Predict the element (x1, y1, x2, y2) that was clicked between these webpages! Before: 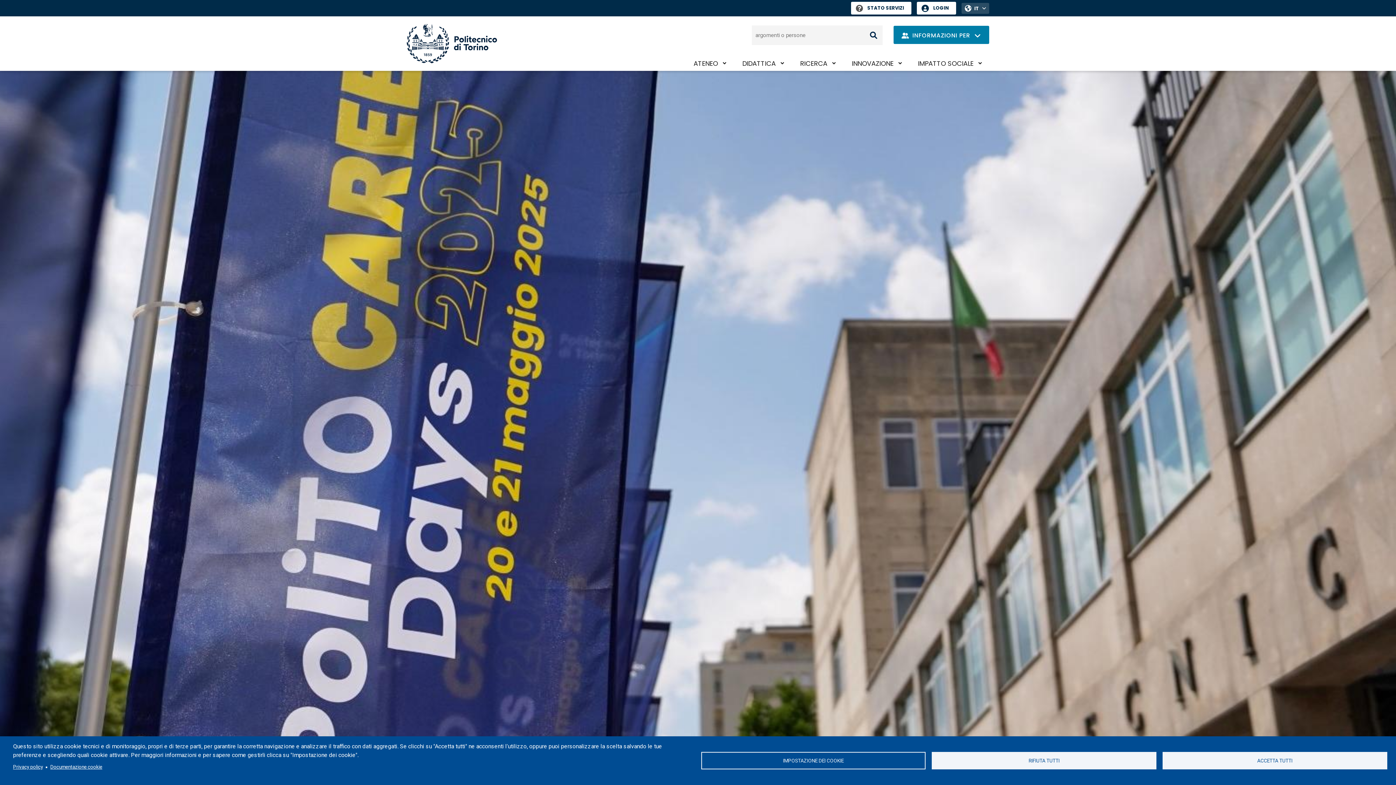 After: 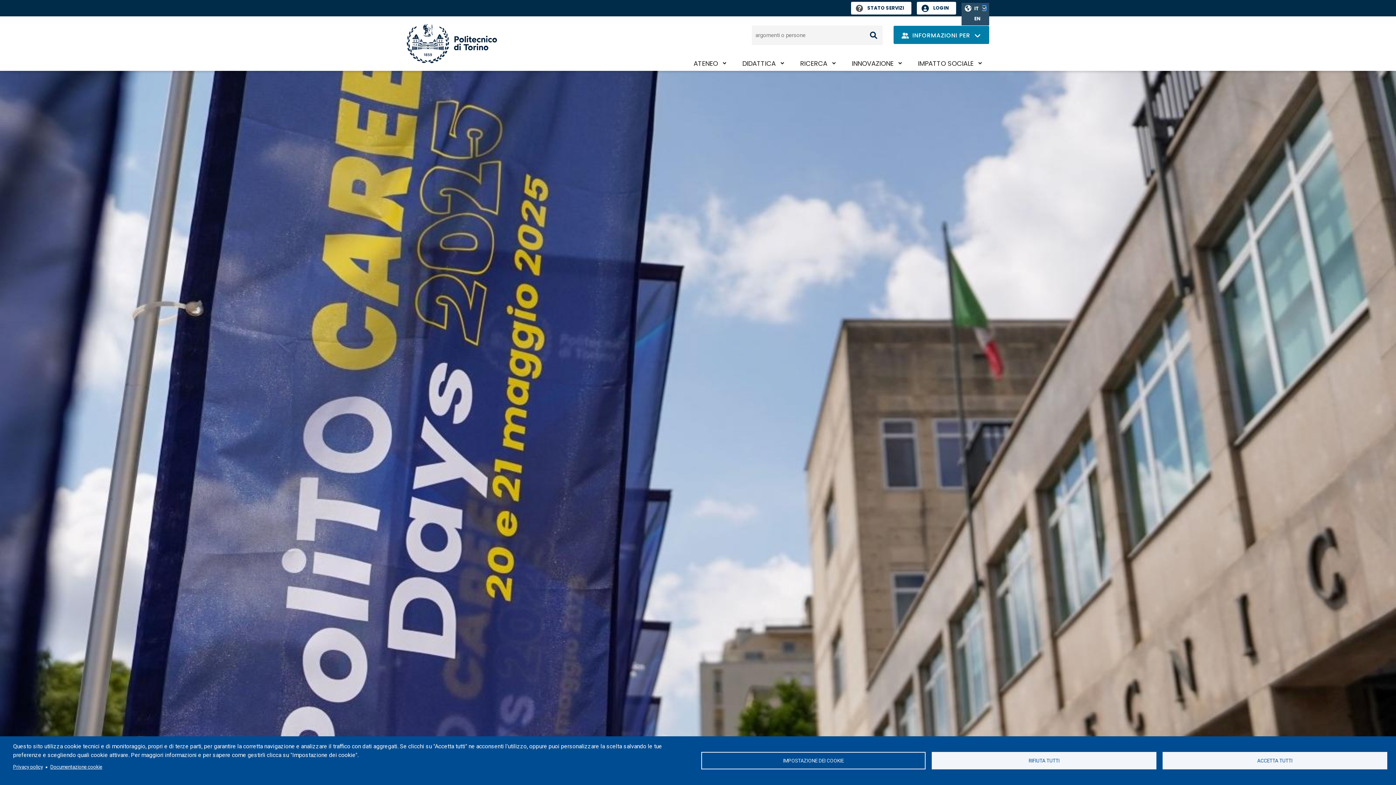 Action: bbox: (982, 5, 986, 10) label: APRI/CHIUDI IL MENU DELLE LINGUE